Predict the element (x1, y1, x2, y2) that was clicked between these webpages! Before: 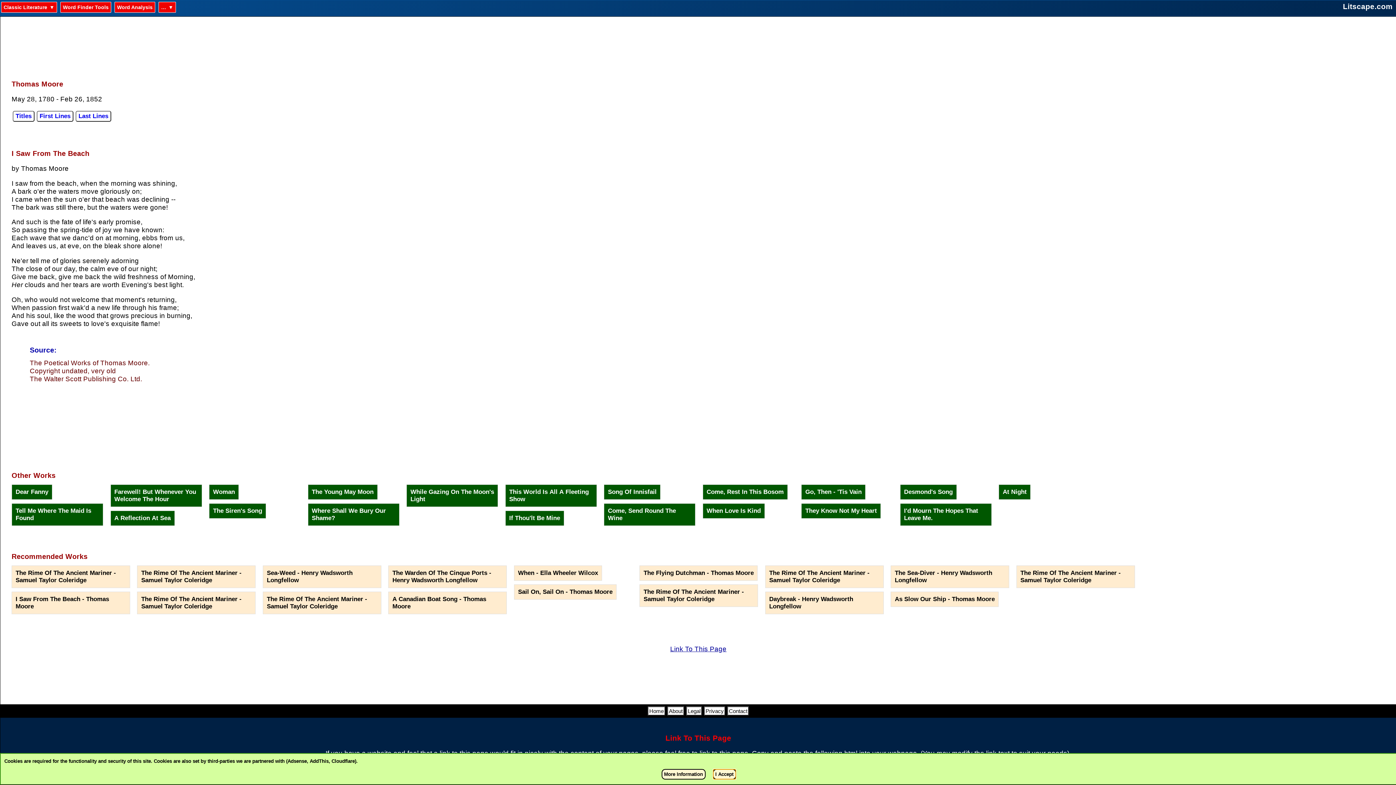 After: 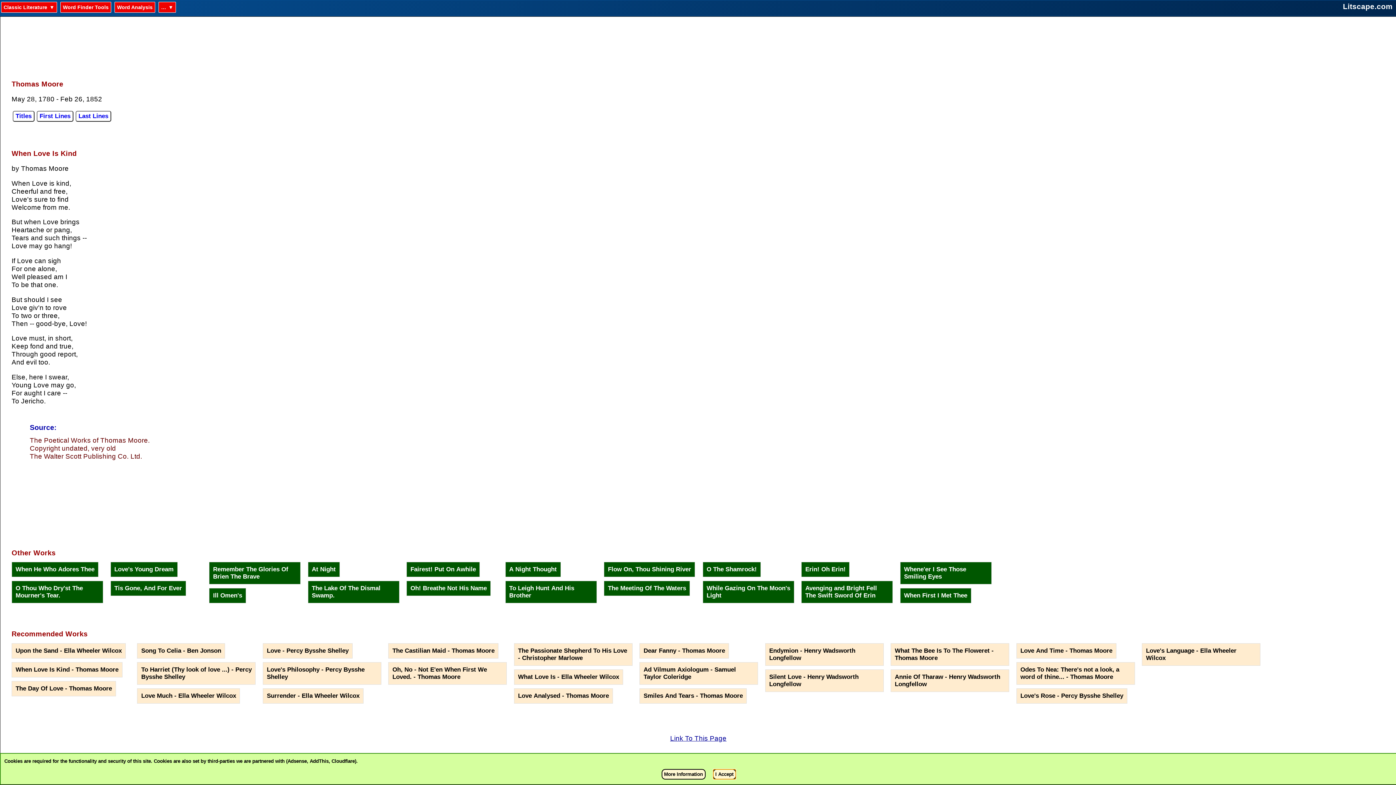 Action: bbox: (702, 503, 764, 518) label: When Love Is Kind